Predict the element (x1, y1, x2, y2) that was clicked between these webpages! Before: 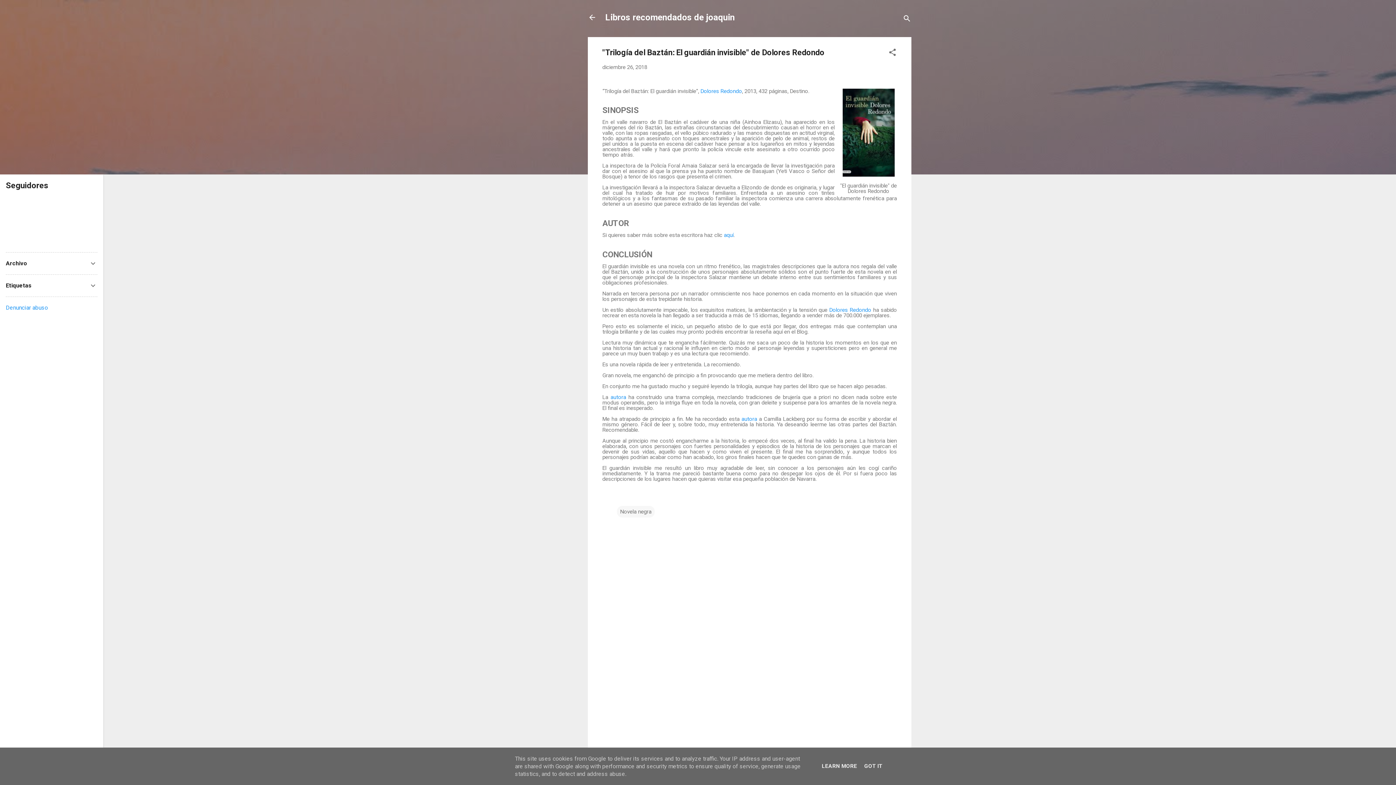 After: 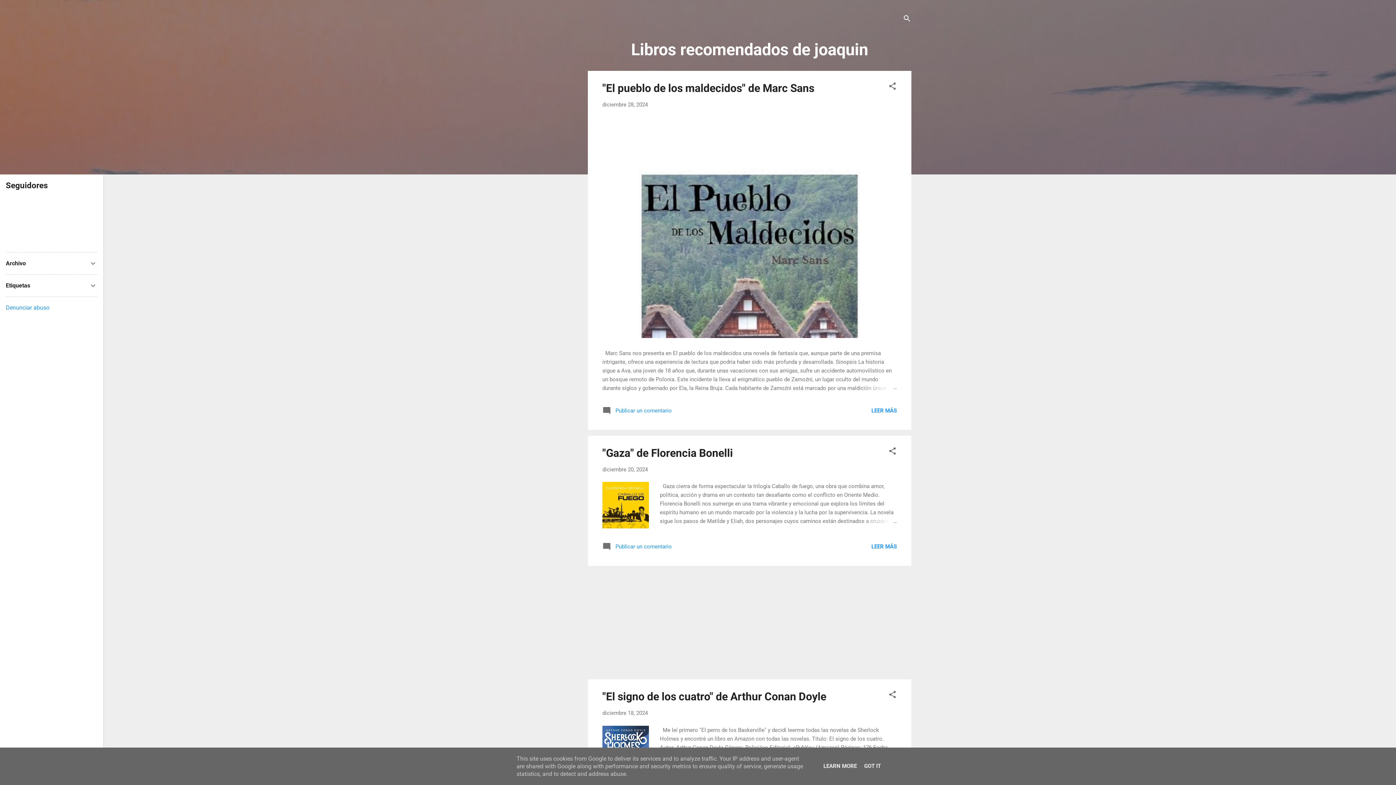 Action: bbox: (605, 12, 734, 22) label: Libros recomendados de joaquin